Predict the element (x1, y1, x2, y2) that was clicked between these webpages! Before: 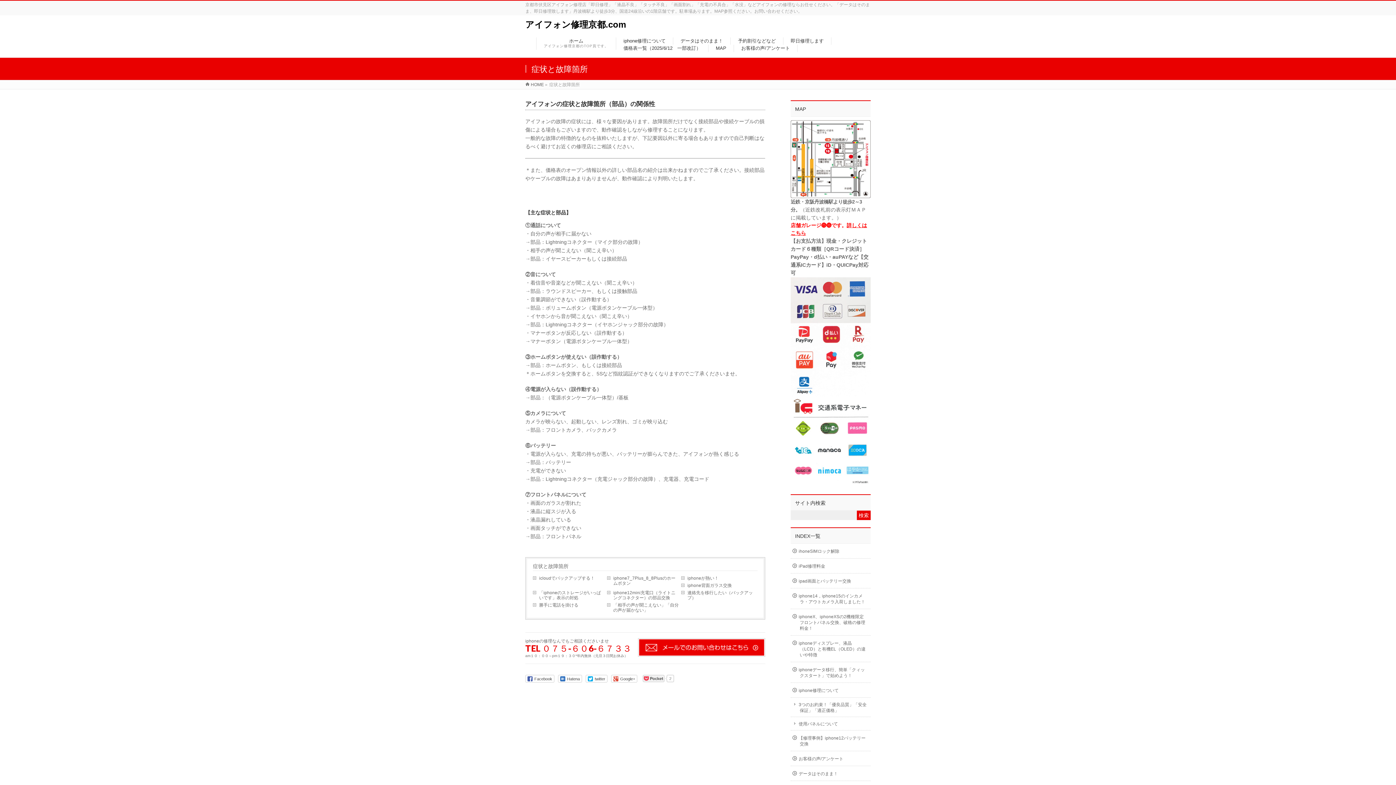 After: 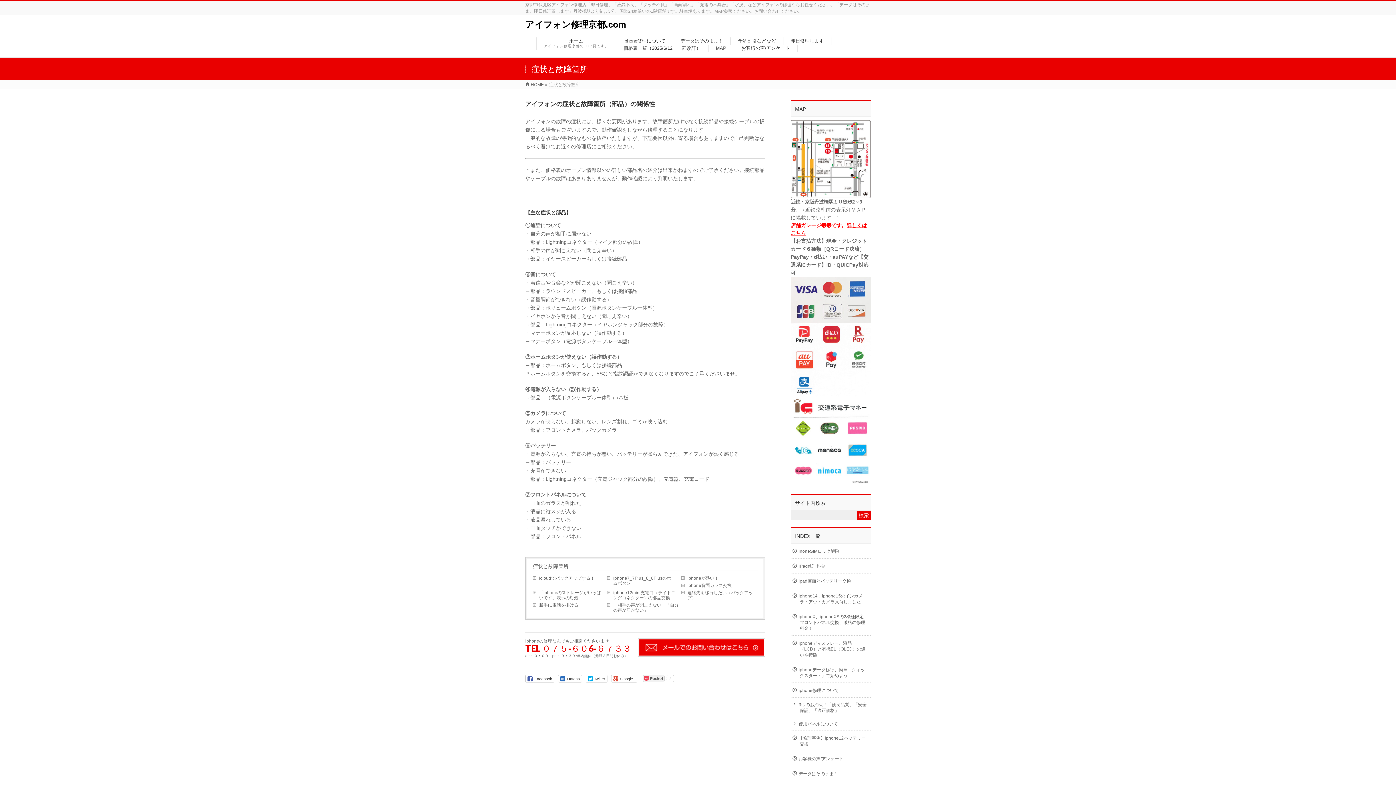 Action: label: Hatena bbox: (558, 675, 582, 682)